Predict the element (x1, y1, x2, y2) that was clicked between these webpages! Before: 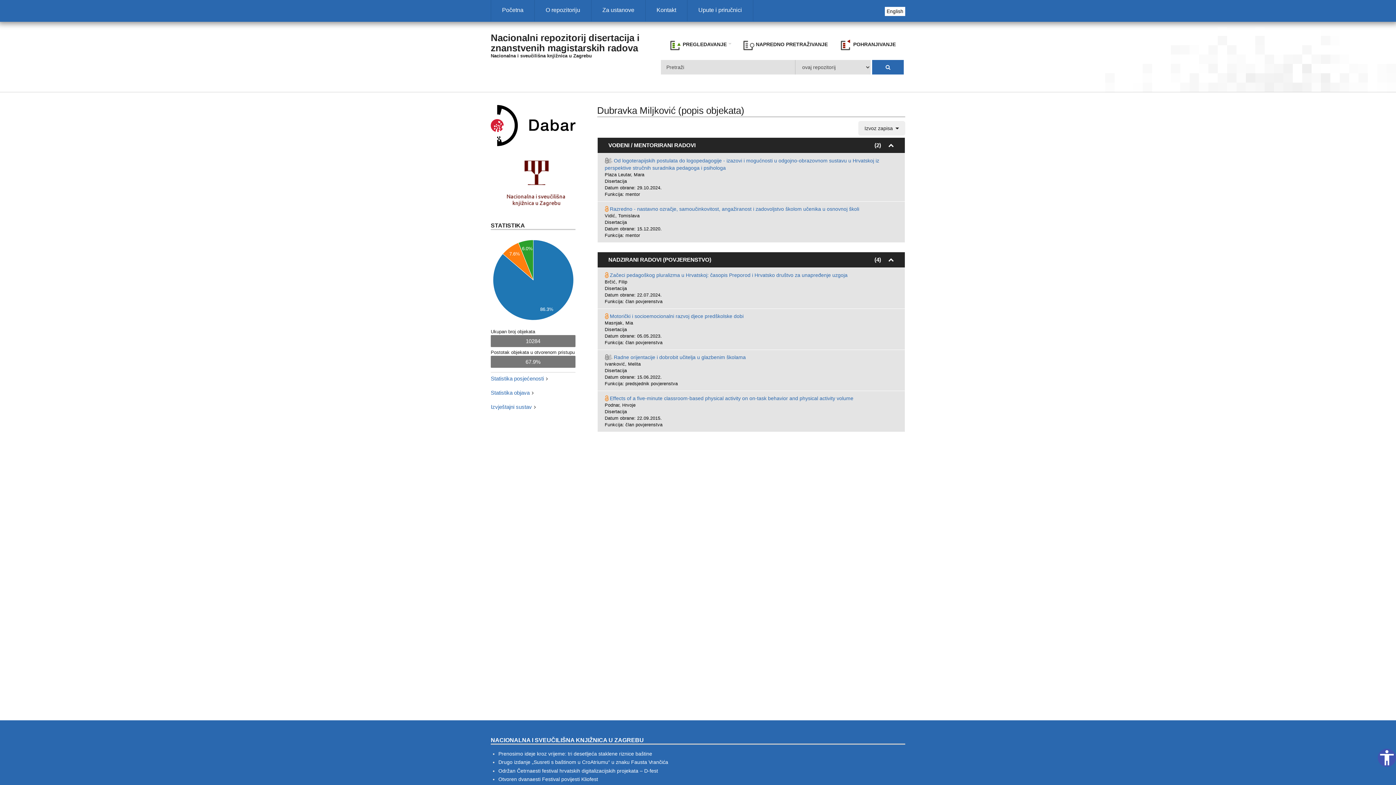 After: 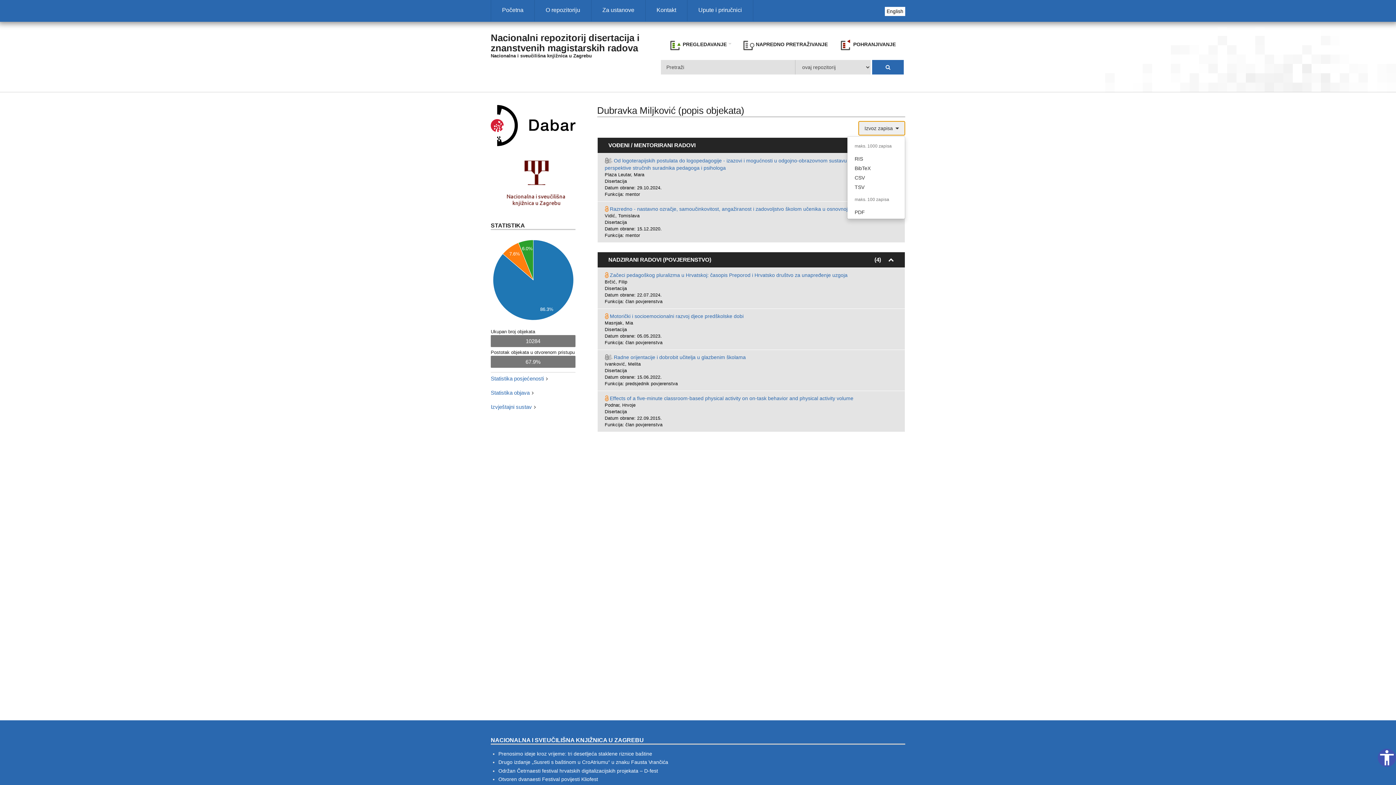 Action: label: Izvoz zapisa  bbox: (858, 120, 905, 135)